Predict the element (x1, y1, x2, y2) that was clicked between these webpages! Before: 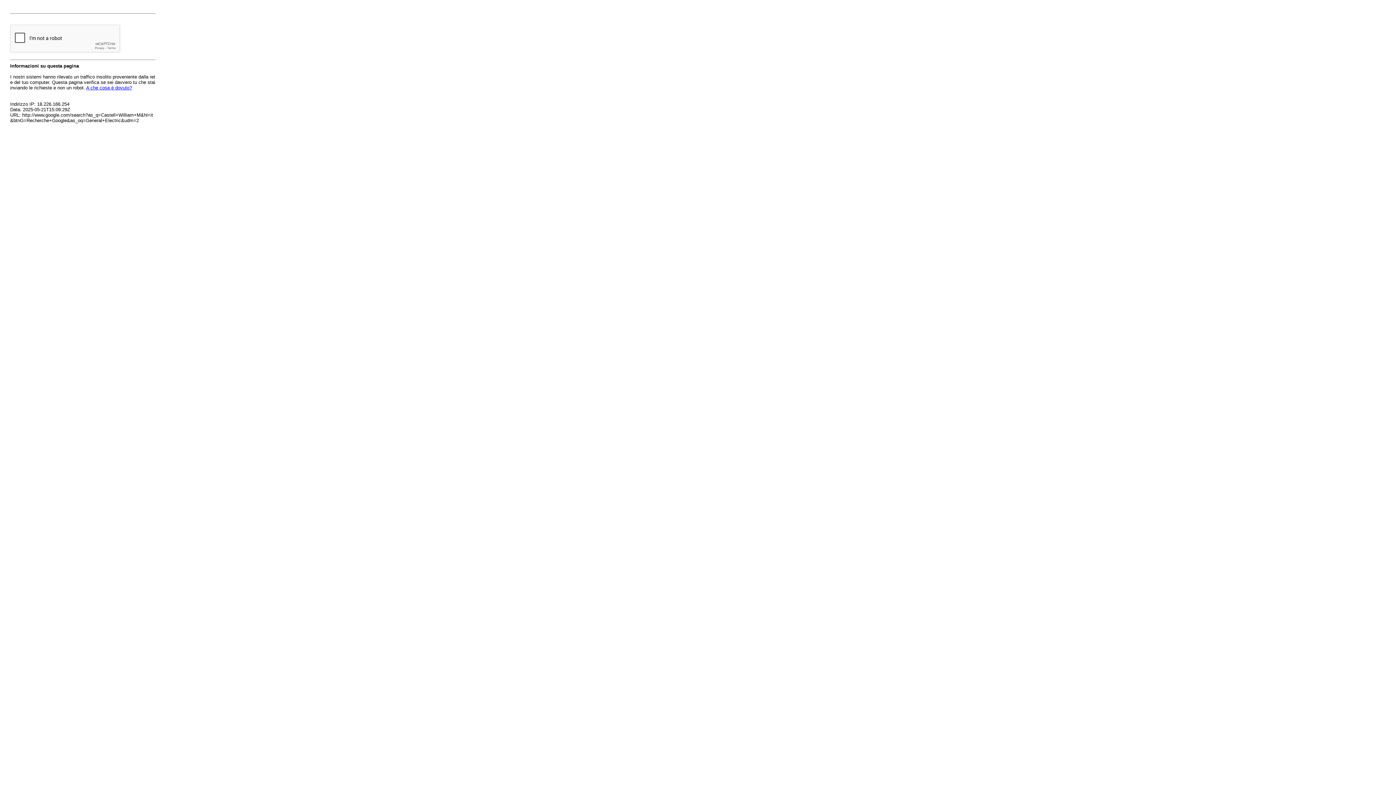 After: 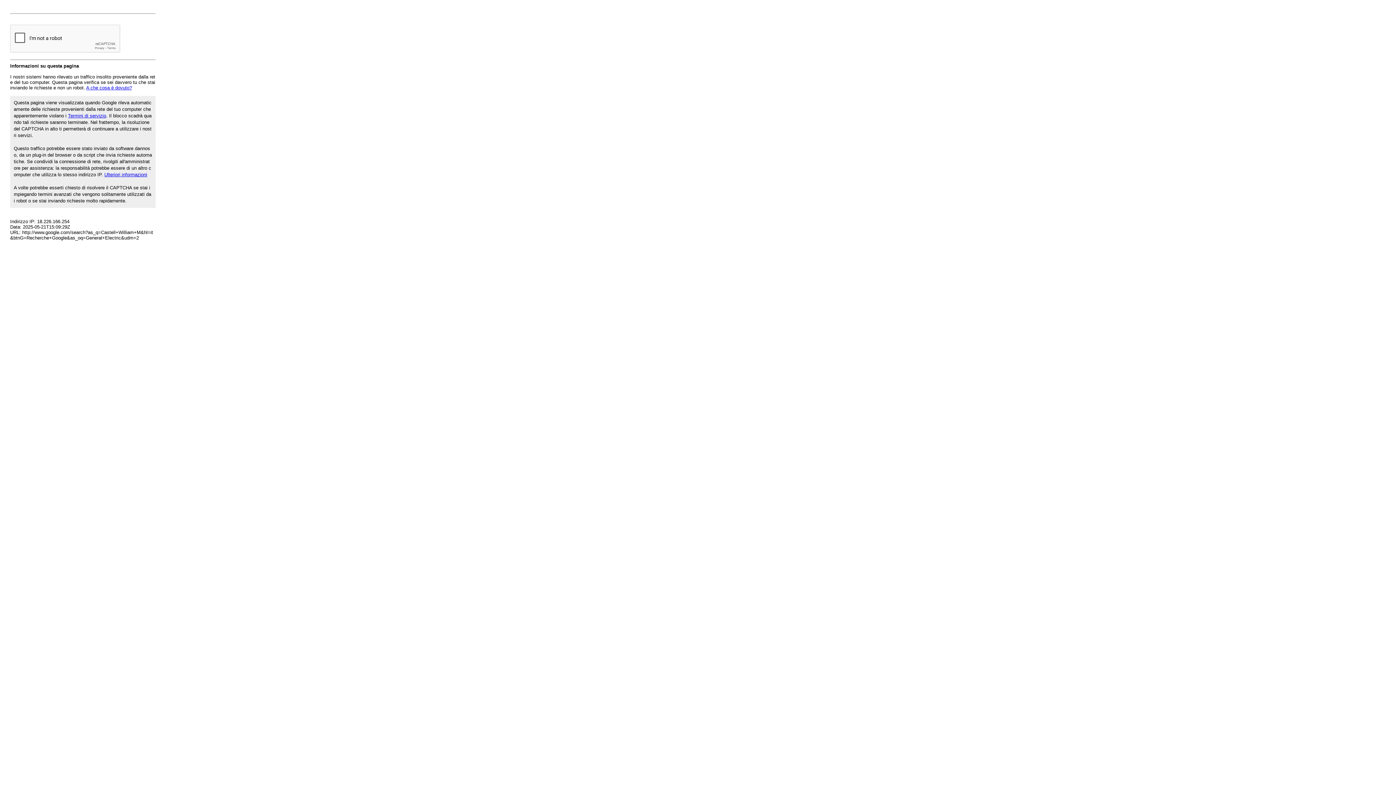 Action: bbox: (86, 85, 132, 90) label: A che cosa è dovuto?